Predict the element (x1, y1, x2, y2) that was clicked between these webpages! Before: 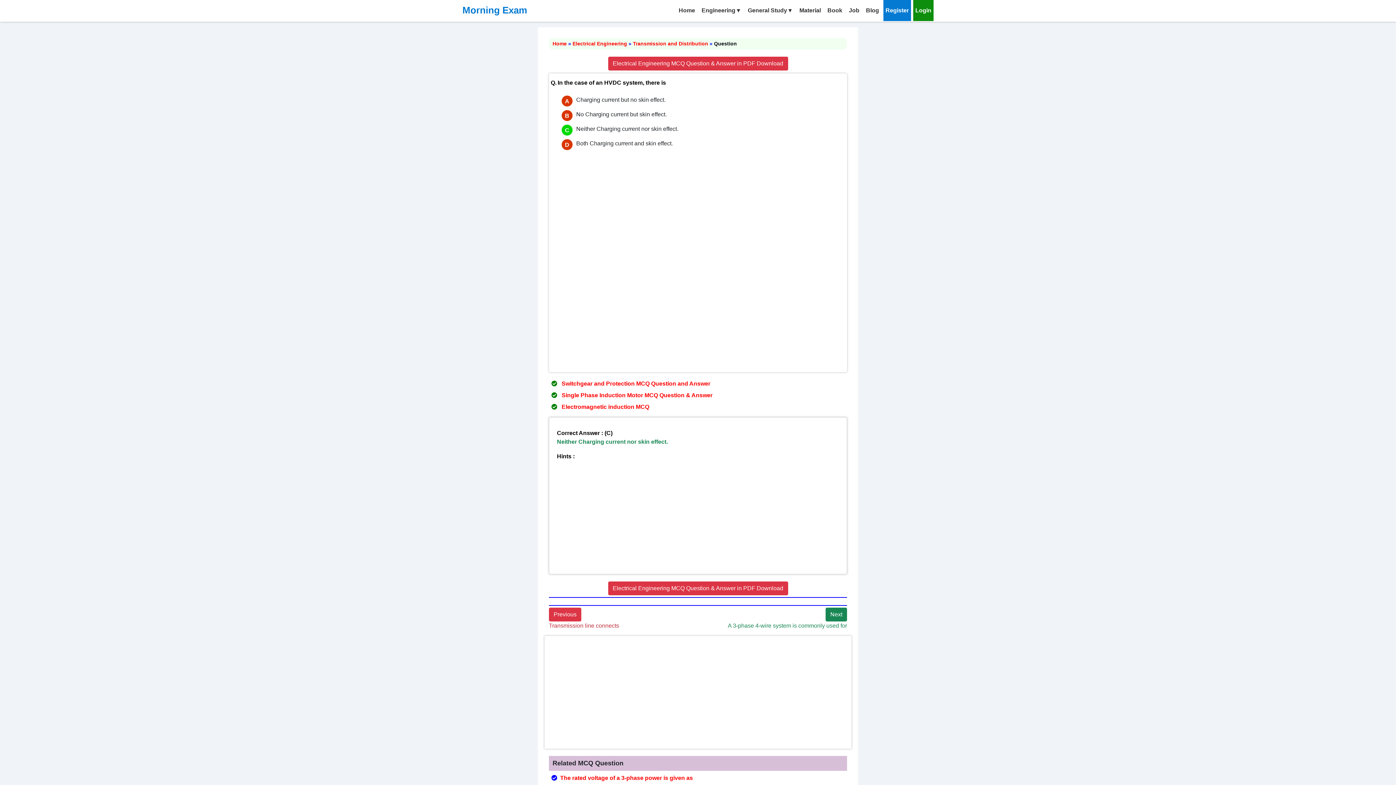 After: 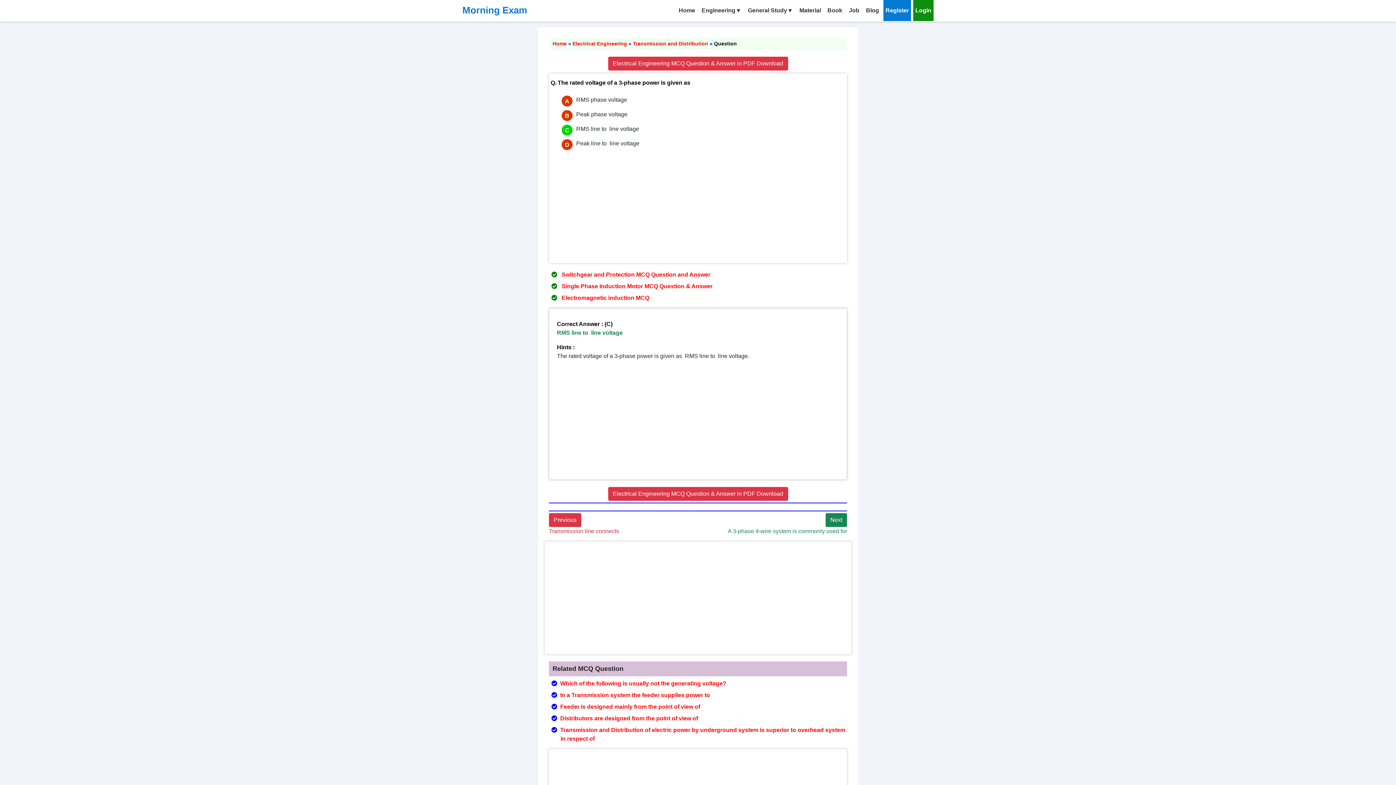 Action: label: The rated voltage of a 3-phase power is given as  bbox: (557, 775, 694, 781)